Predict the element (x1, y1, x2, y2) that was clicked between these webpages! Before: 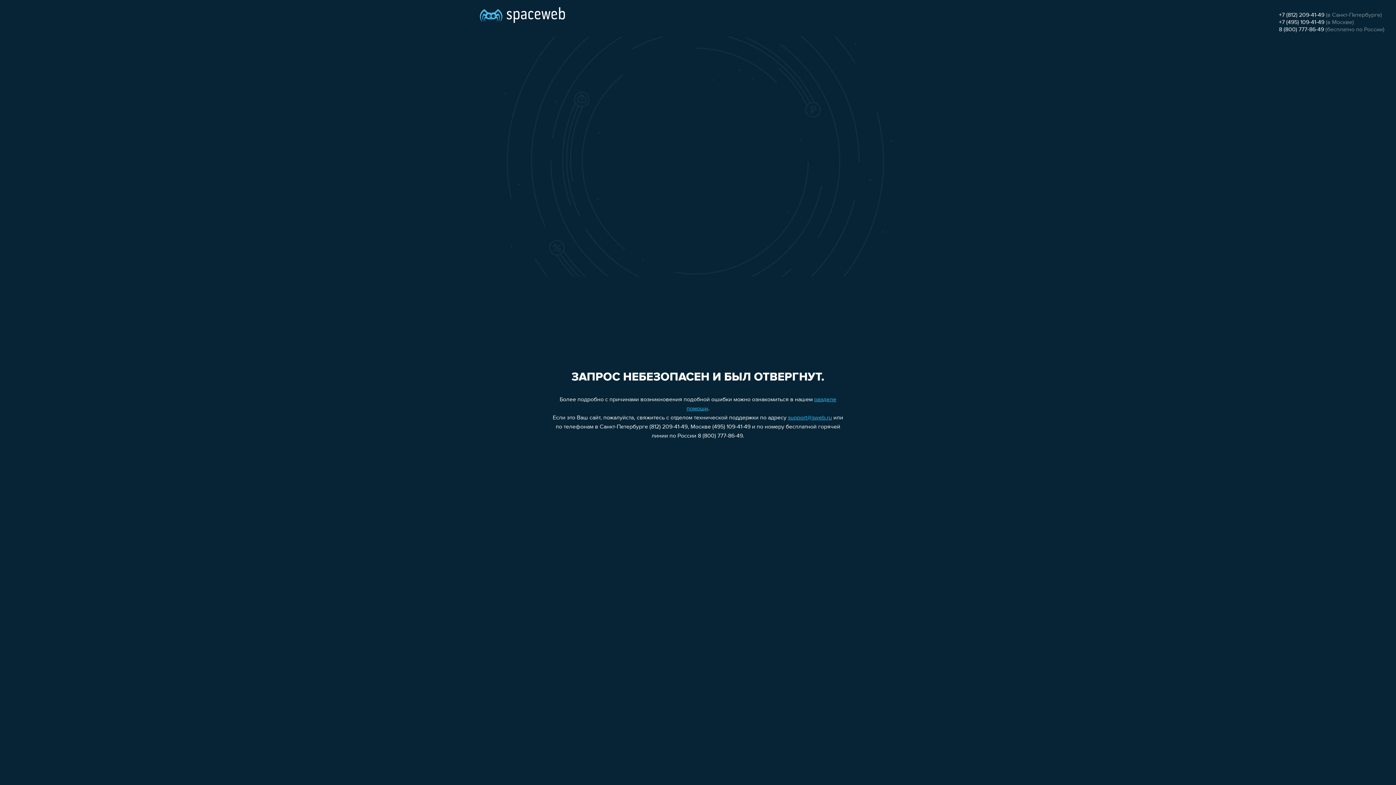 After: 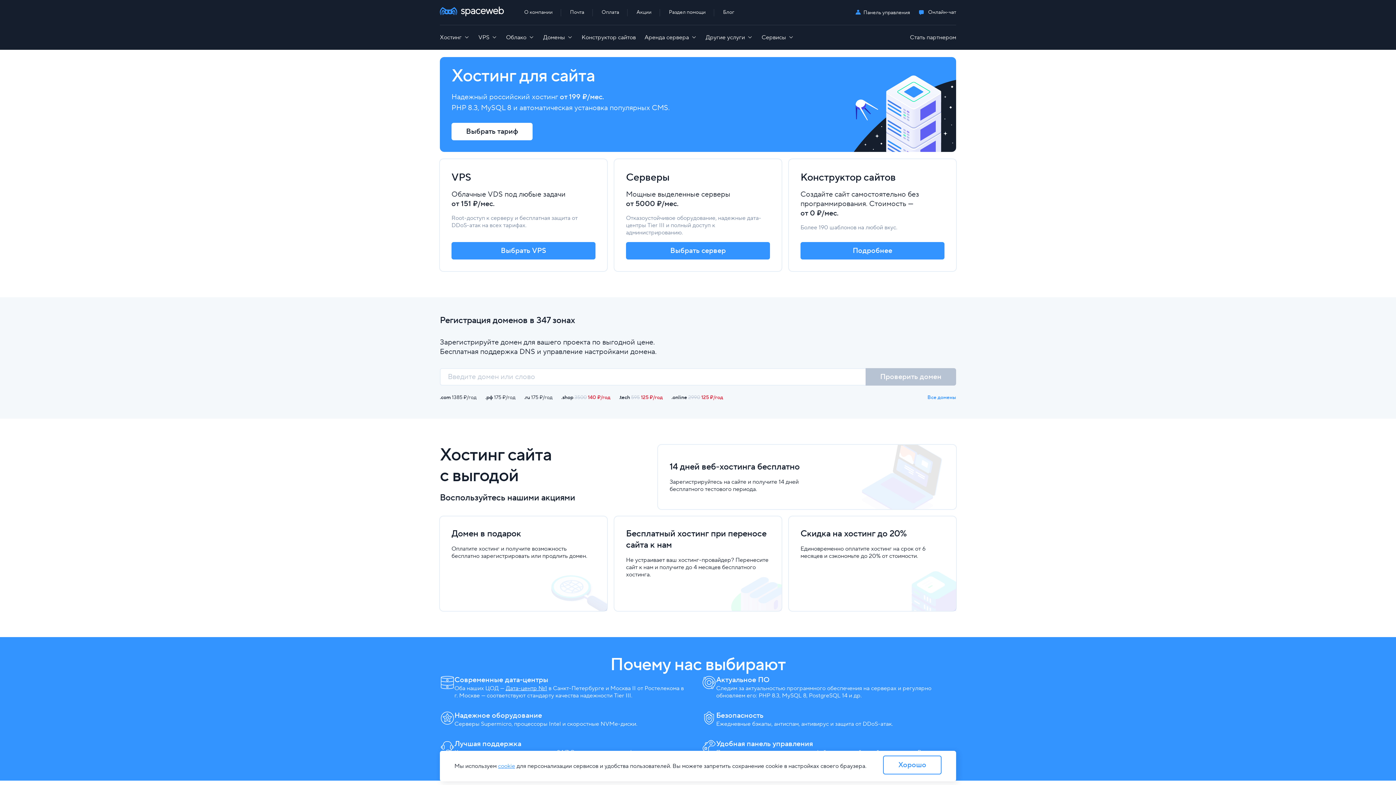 Action: bbox: (480, 0, 565, 25)